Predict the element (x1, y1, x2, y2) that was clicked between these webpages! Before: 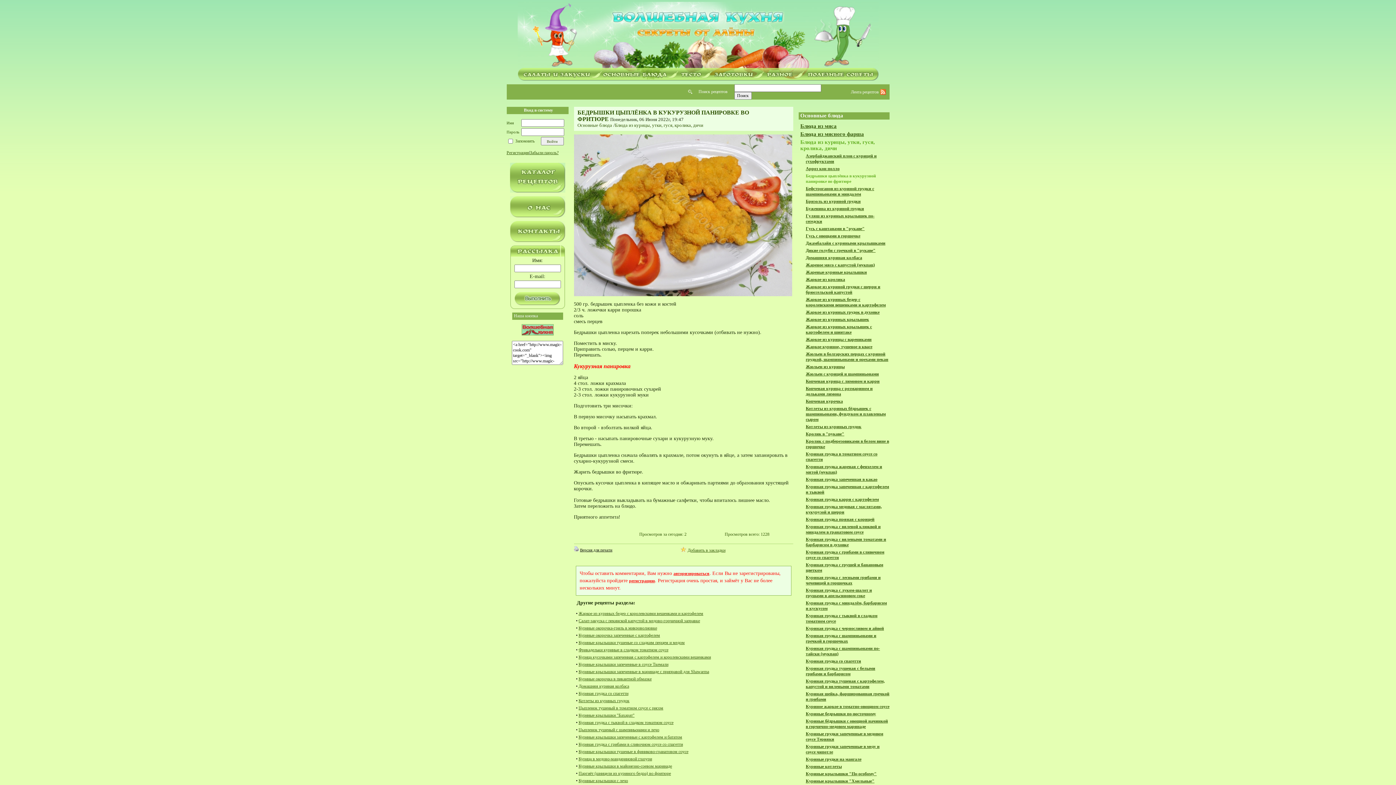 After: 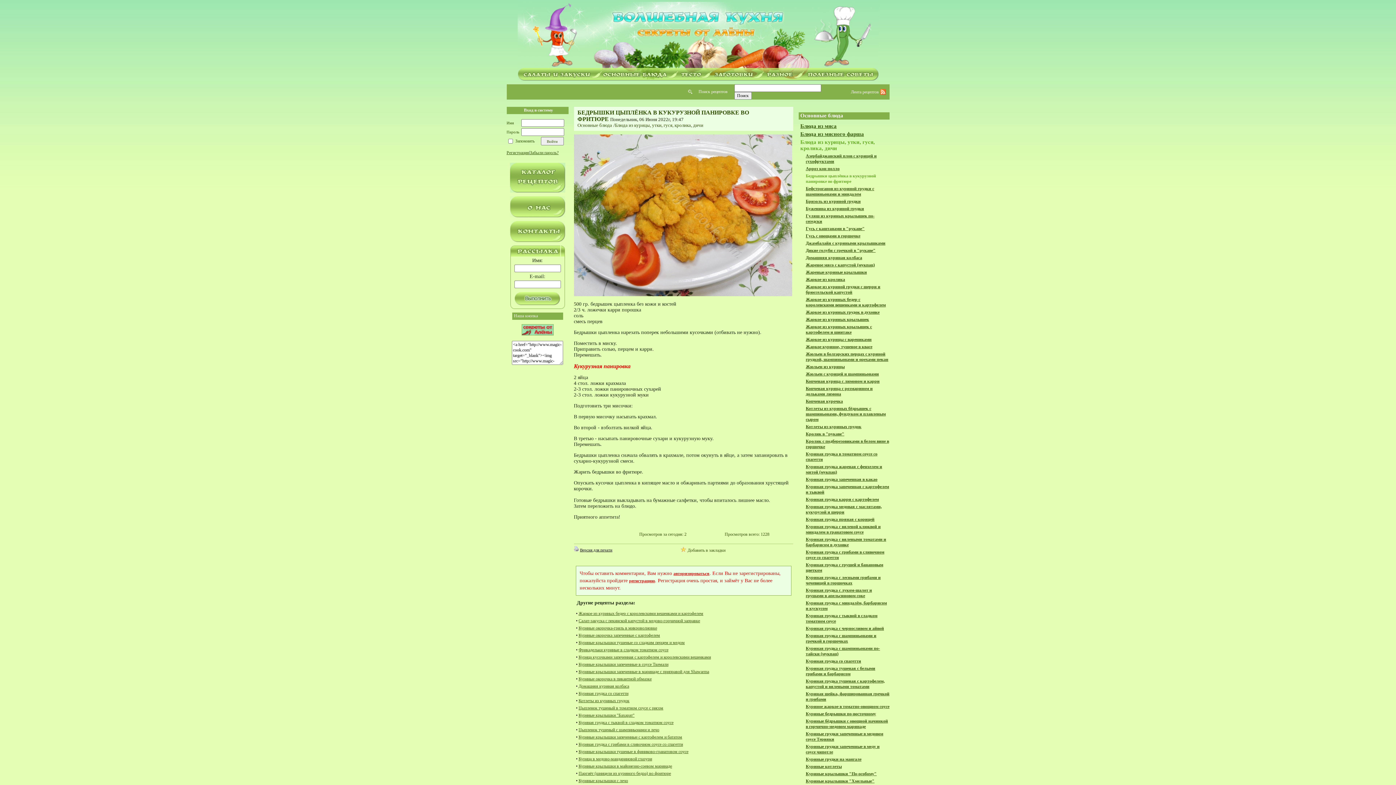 Action: label: Добавить в закладки bbox: (687, 548, 725, 553)